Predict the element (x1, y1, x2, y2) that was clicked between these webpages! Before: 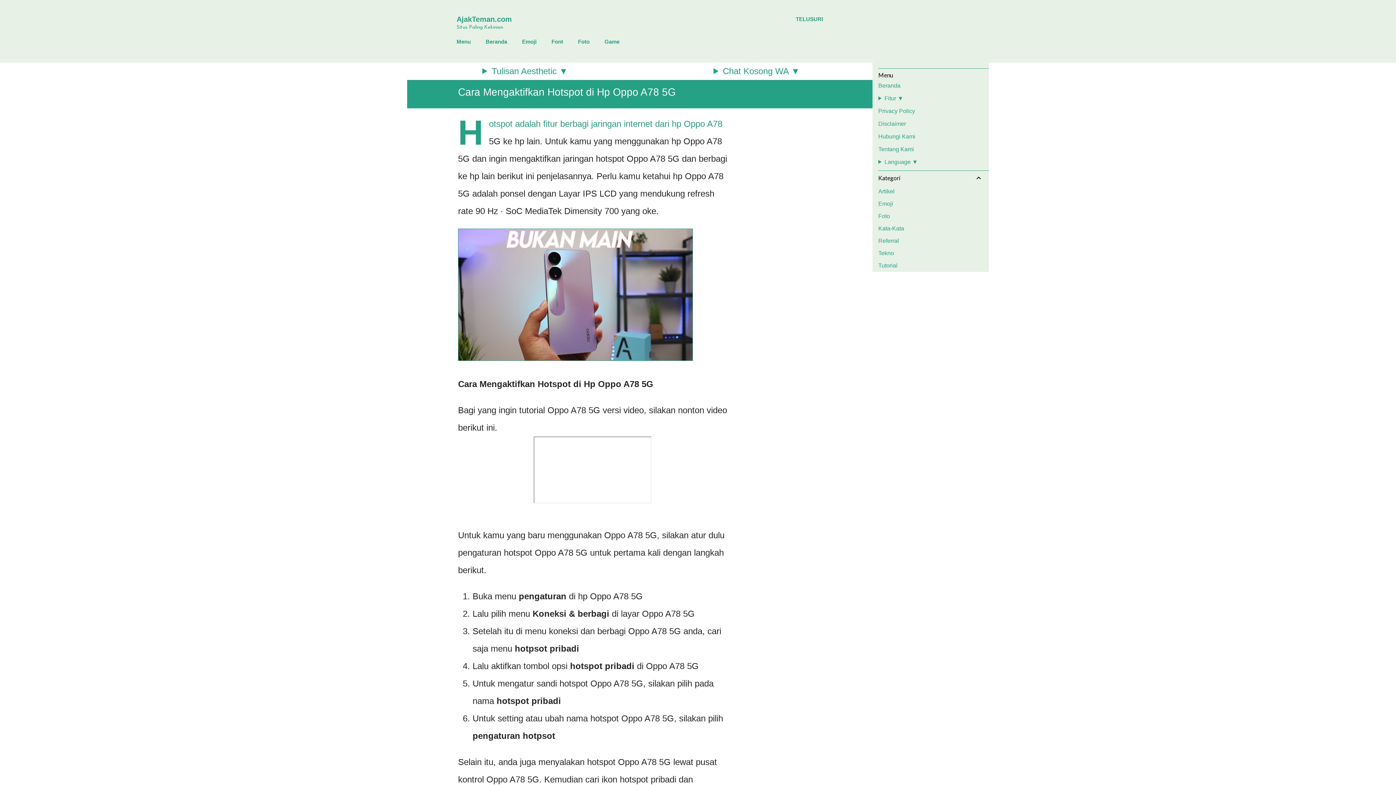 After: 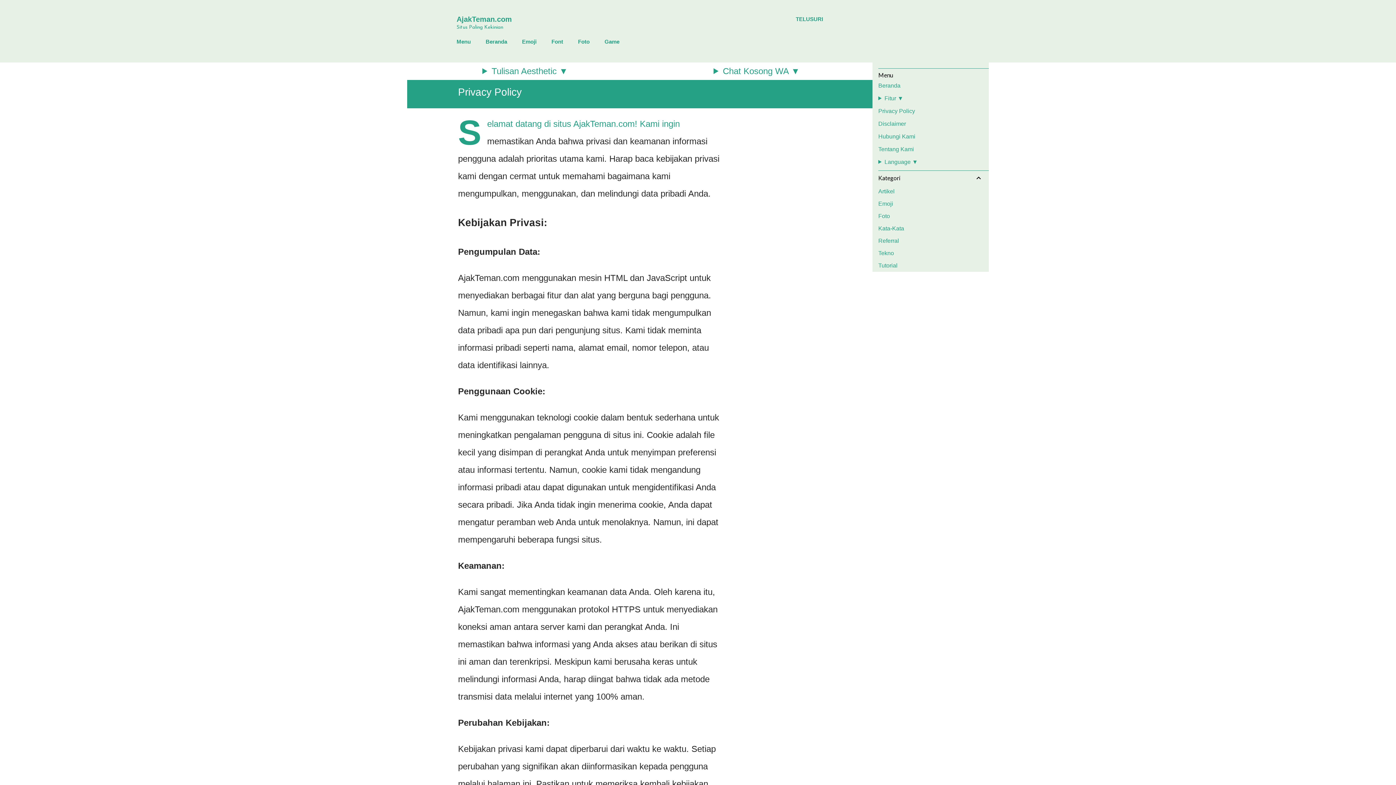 Action: label: Privacy Policy bbox: (876, 105, 953, 116)